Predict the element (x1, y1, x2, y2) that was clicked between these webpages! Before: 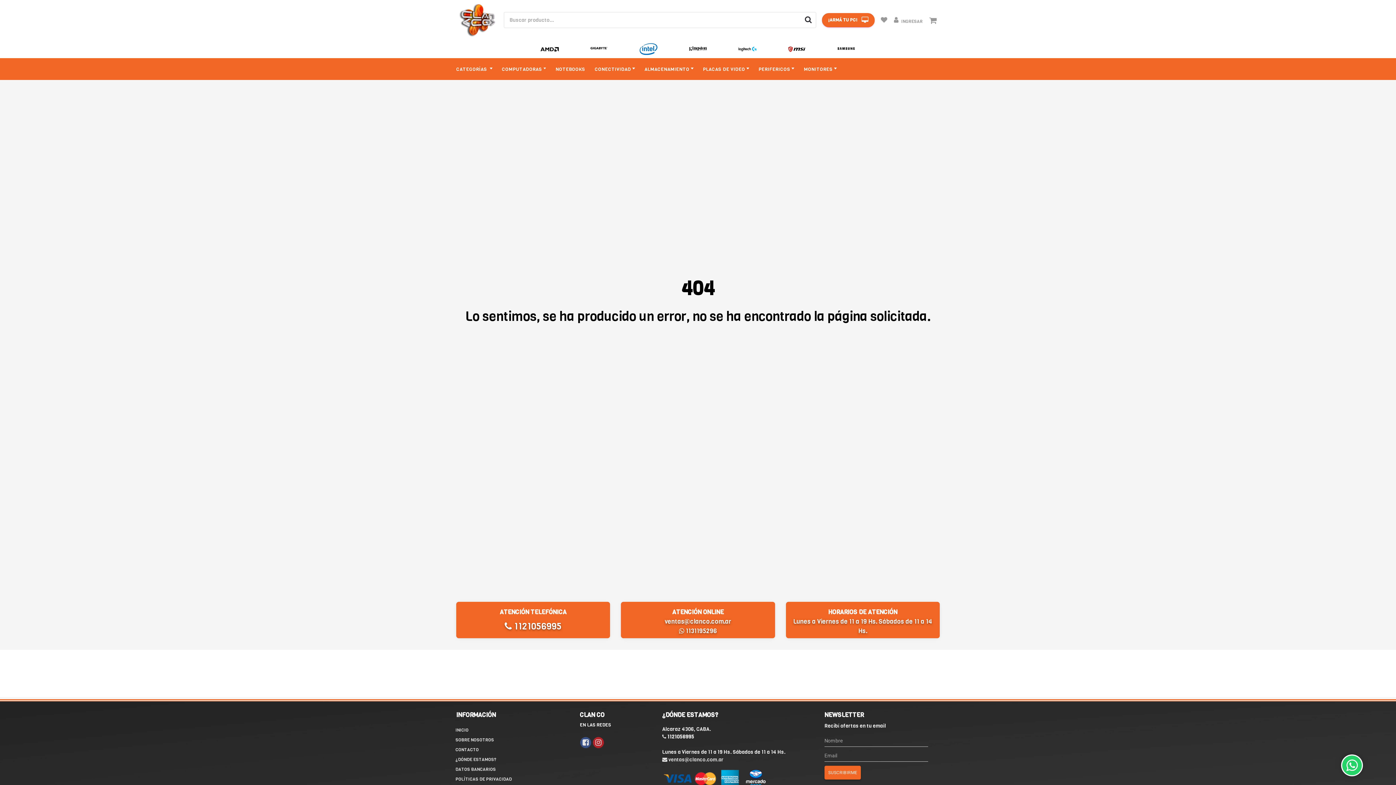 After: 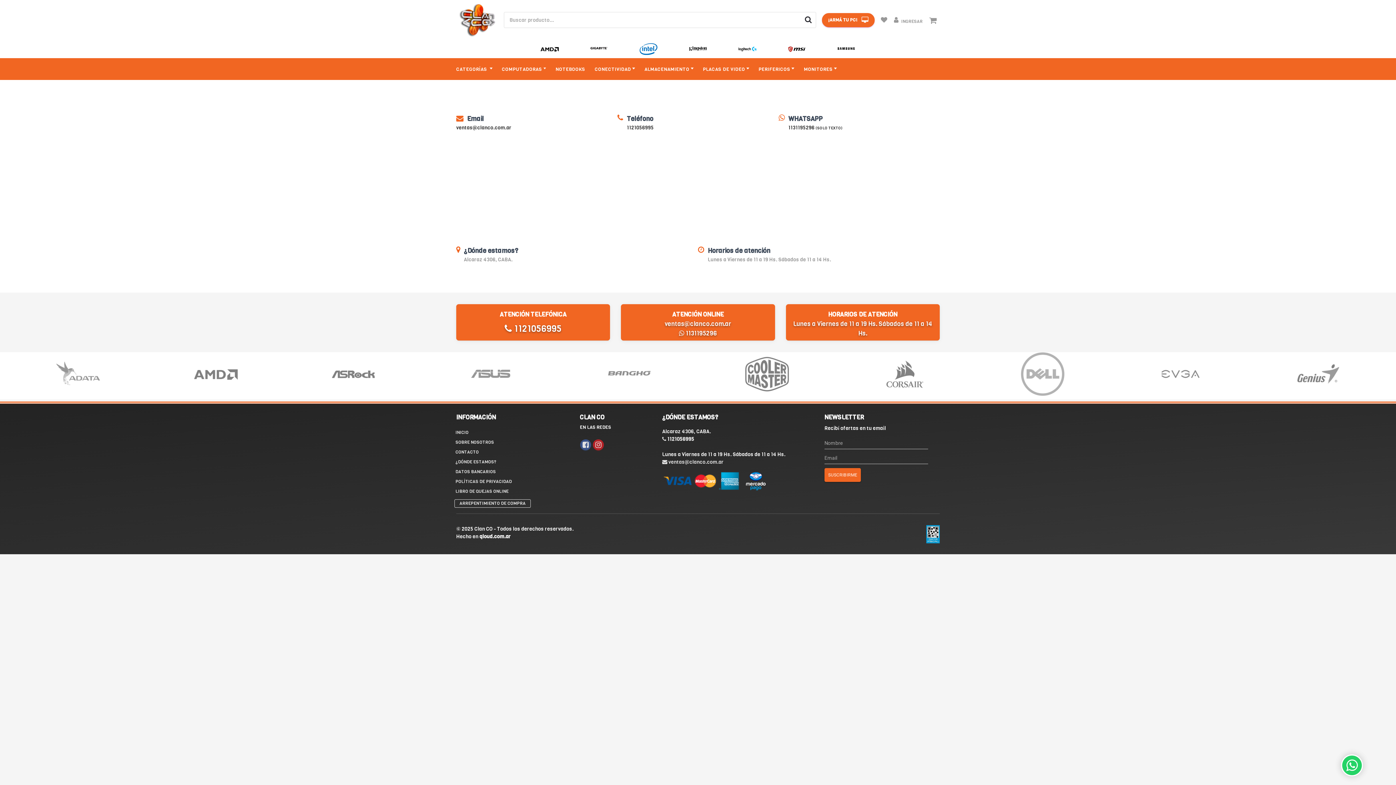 Action: bbox: (454, 755, 570, 765) label: ¿DÓNDE ESTAMOS?